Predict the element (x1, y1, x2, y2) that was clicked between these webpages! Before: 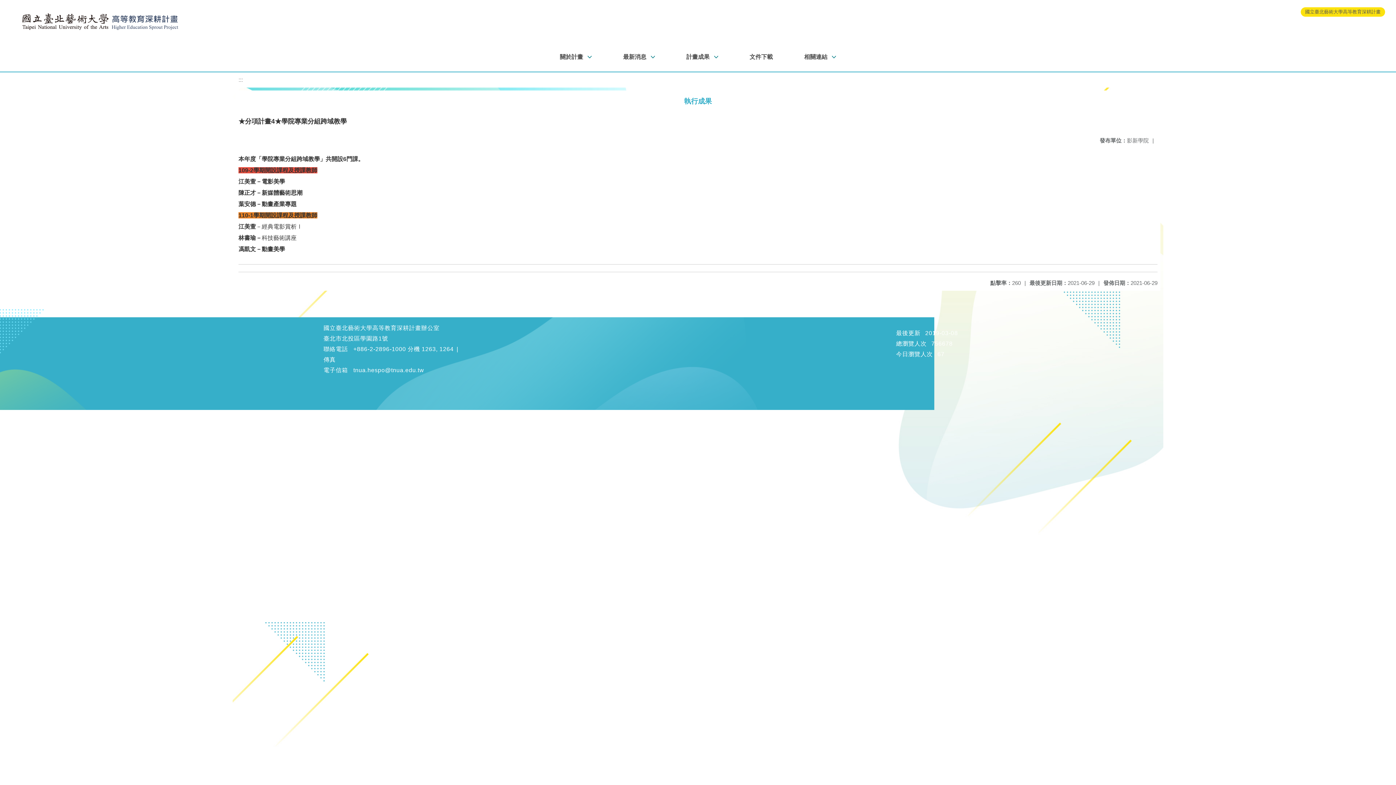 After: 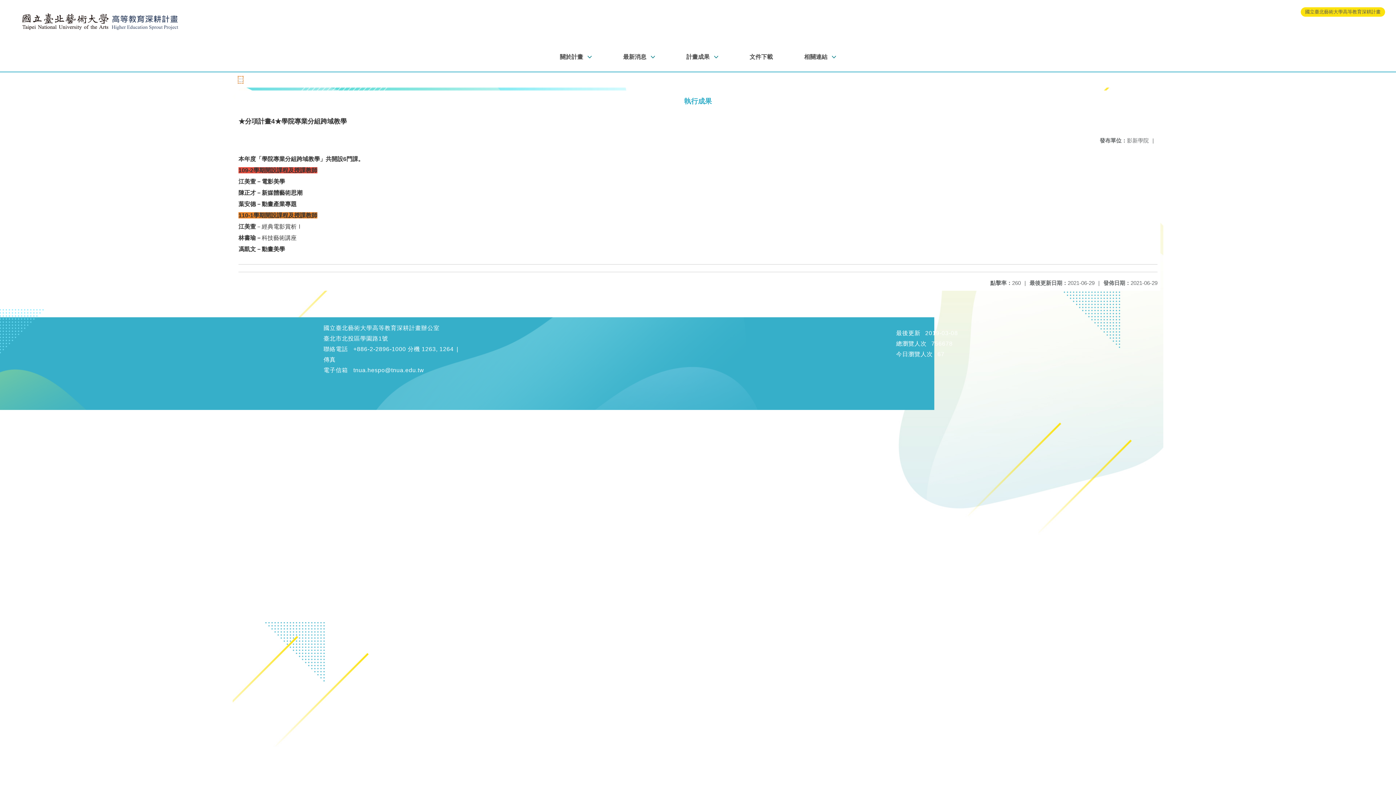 Action: bbox: (238, 76, 242, 82) label: :::